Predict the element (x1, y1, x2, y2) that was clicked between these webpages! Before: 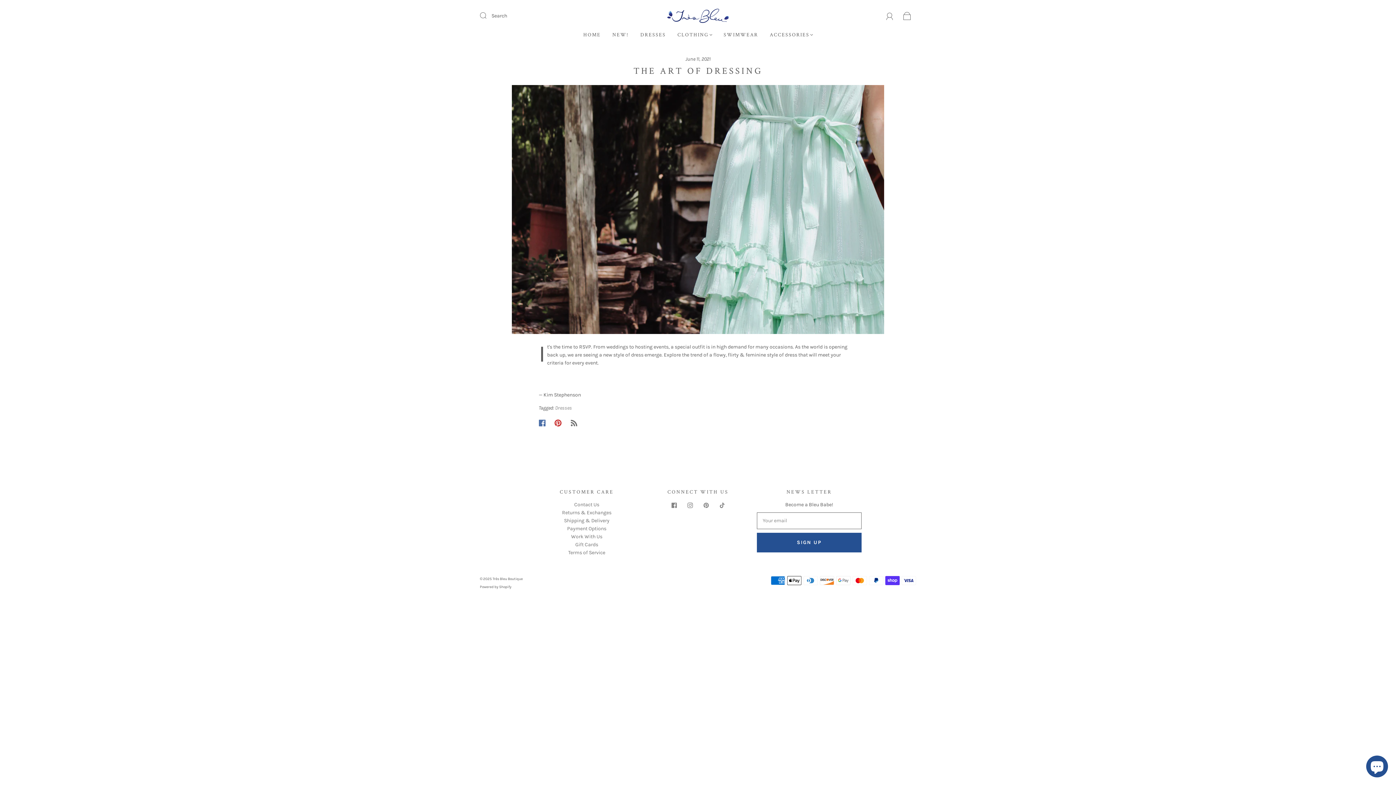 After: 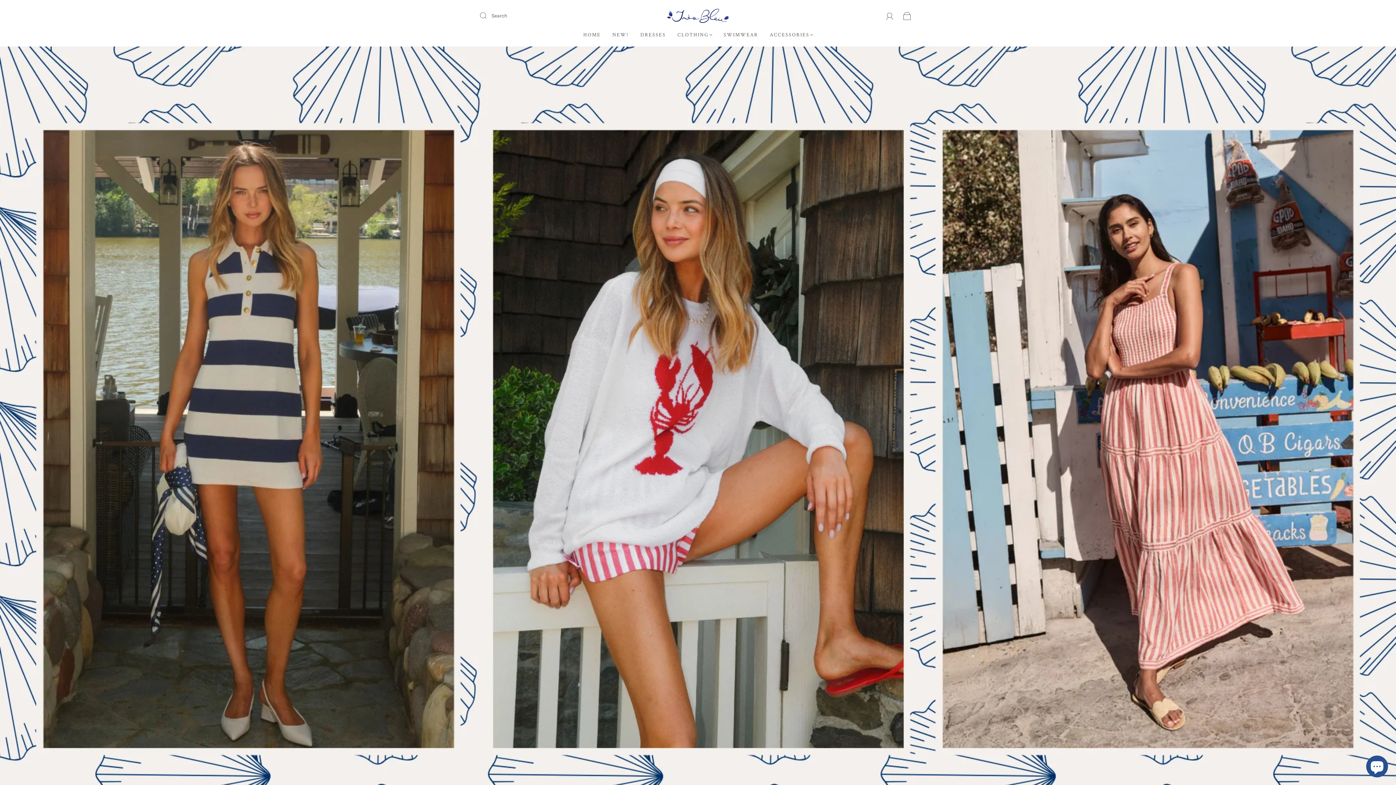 Action: bbox: (492, 577, 522, 581) label: Très Bleu Boutique